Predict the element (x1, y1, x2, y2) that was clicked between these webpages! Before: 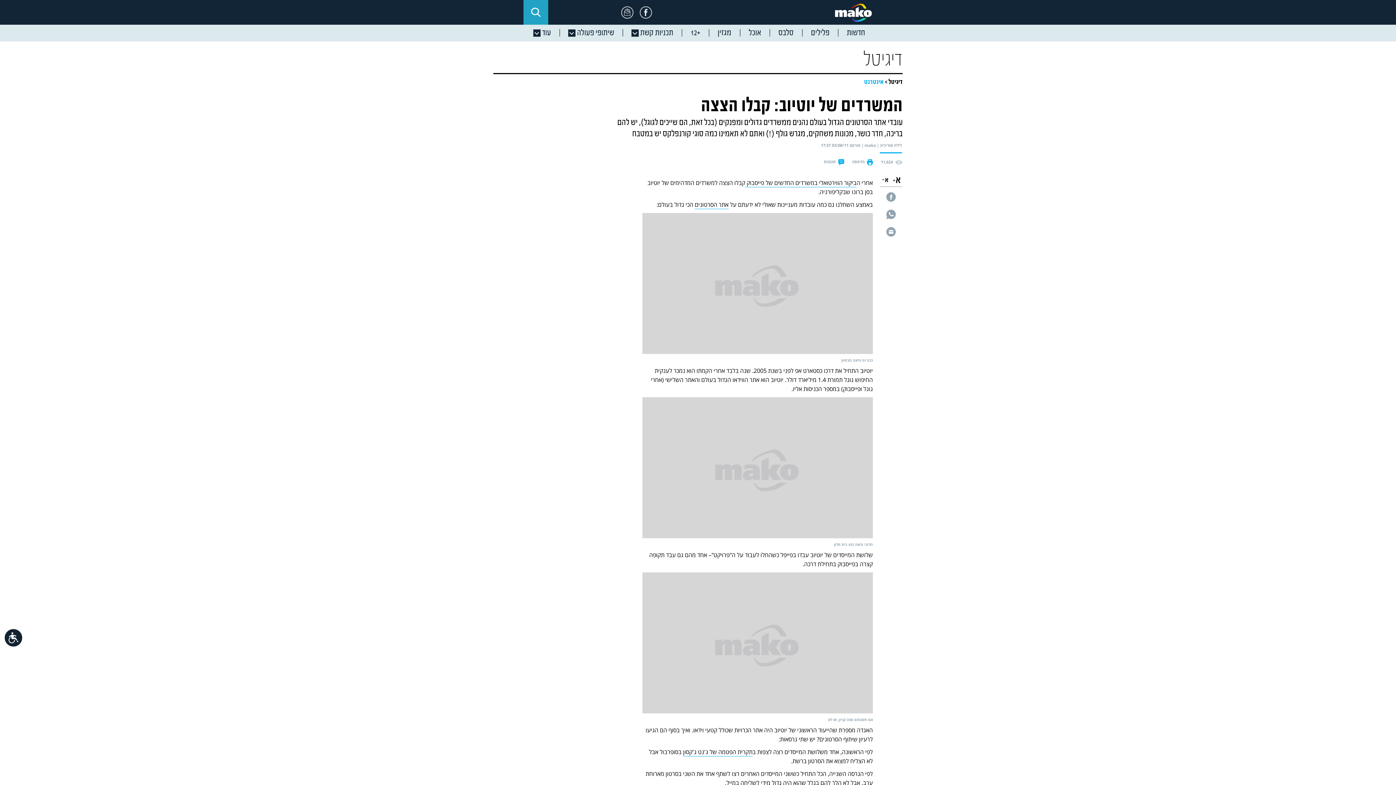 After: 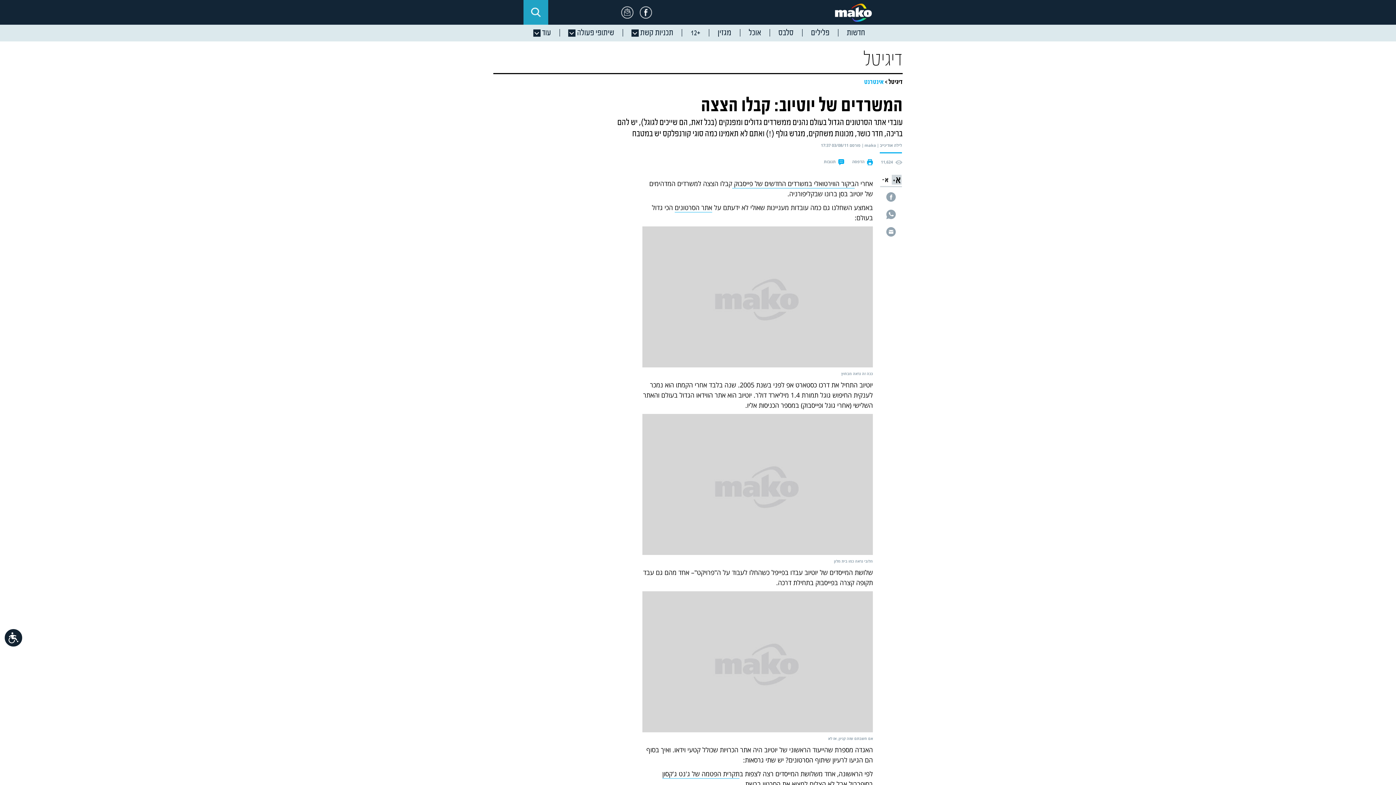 Action: bbox: (892, 174, 901, 184)